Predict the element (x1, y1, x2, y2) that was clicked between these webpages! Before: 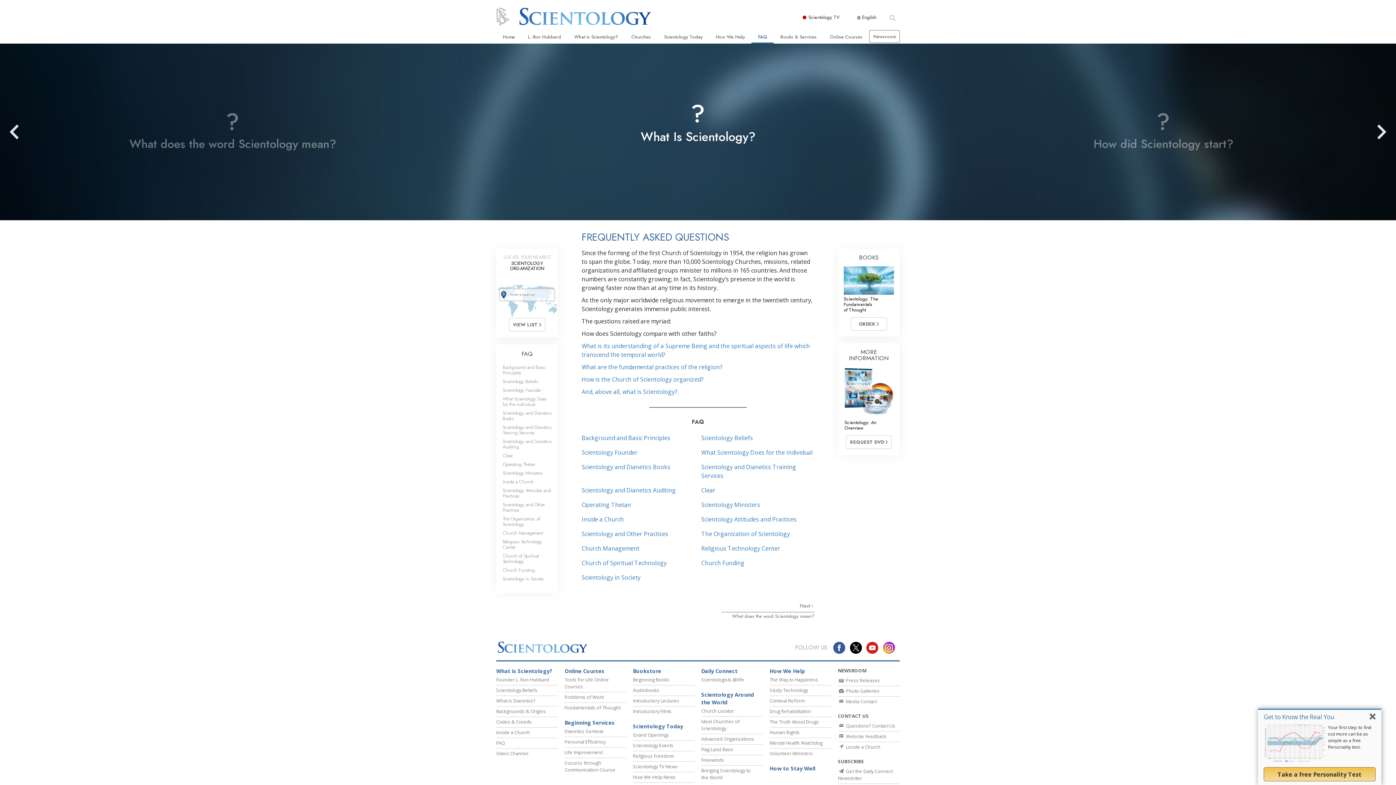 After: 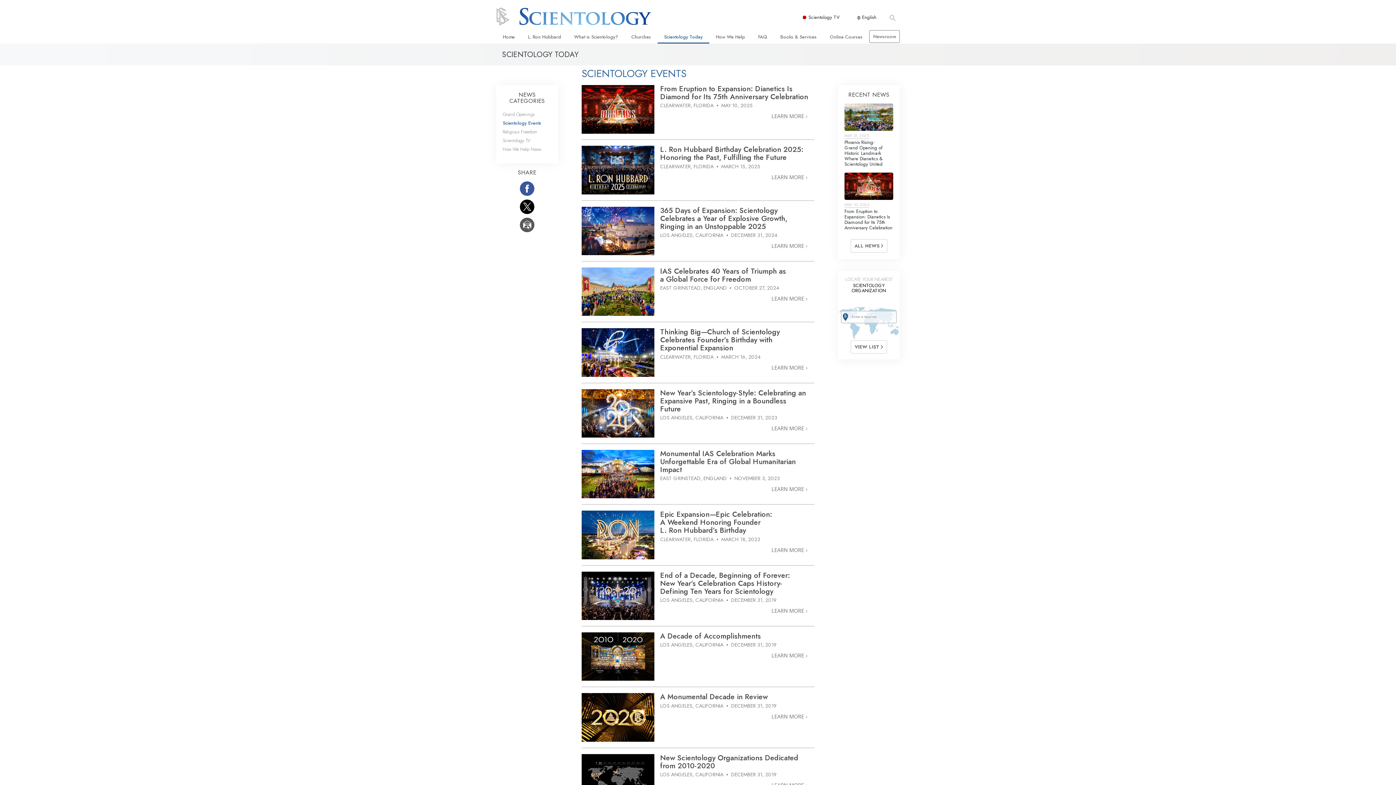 Action: label: Scientology Events bbox: (633, 742, 673, 749)